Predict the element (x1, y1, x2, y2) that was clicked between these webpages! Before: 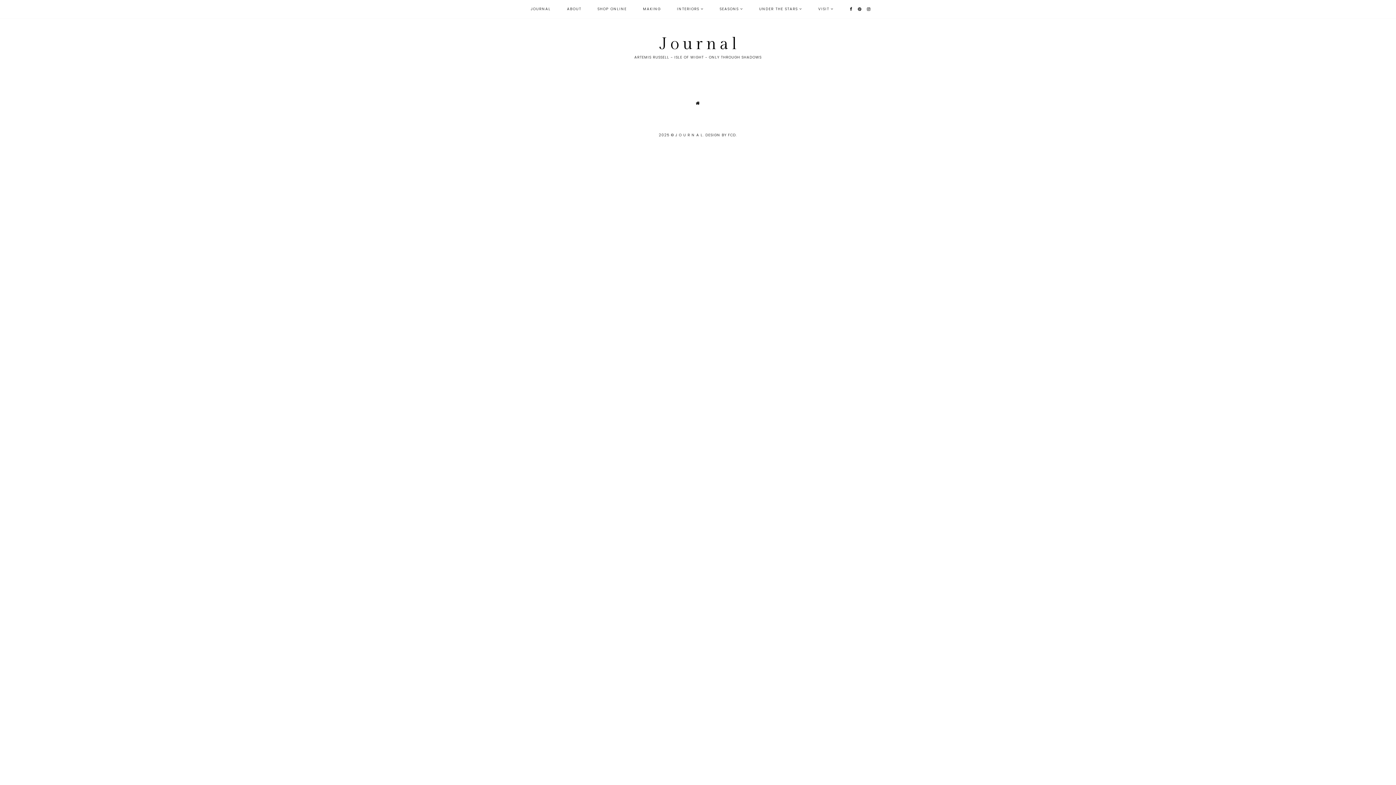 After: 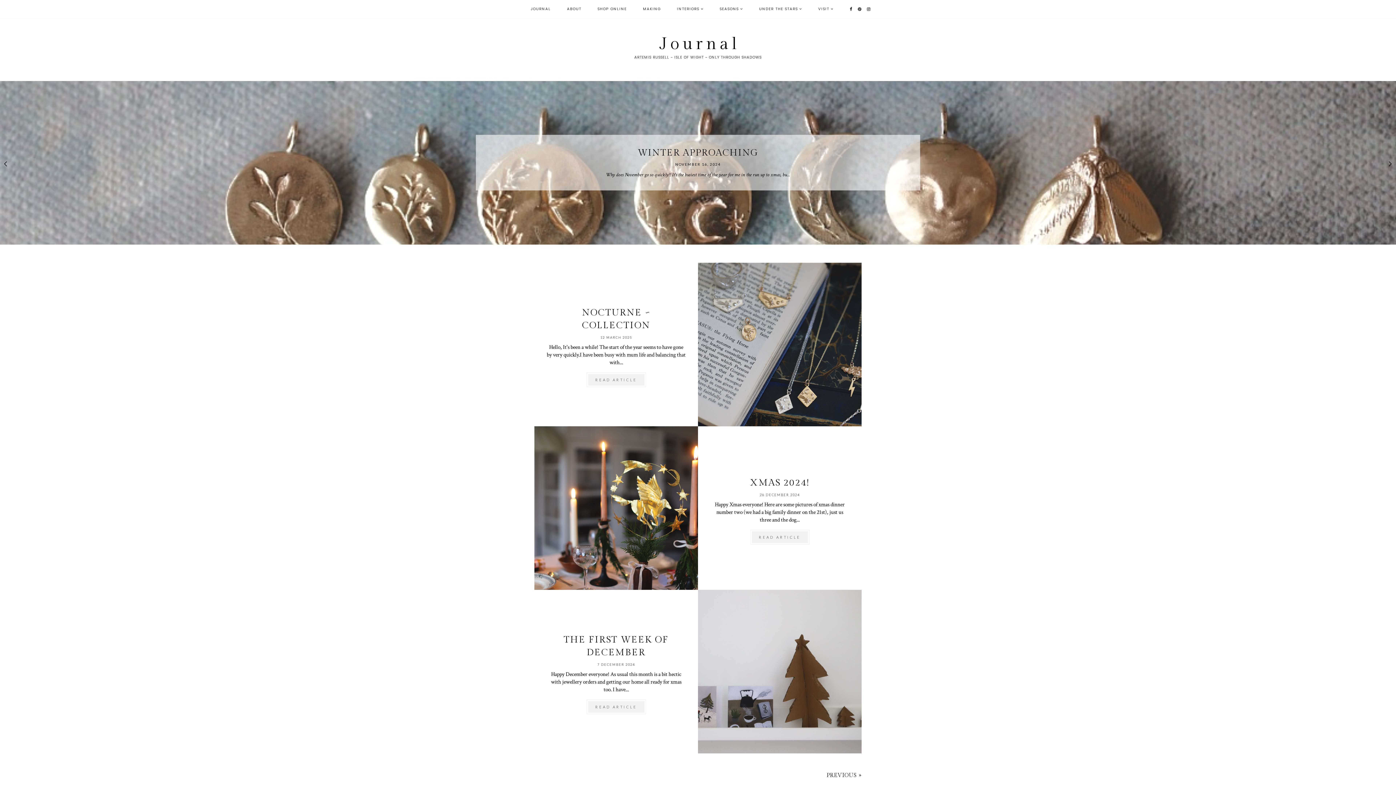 Action: label: SEASONS bbox: (719, 6, 743, 11)